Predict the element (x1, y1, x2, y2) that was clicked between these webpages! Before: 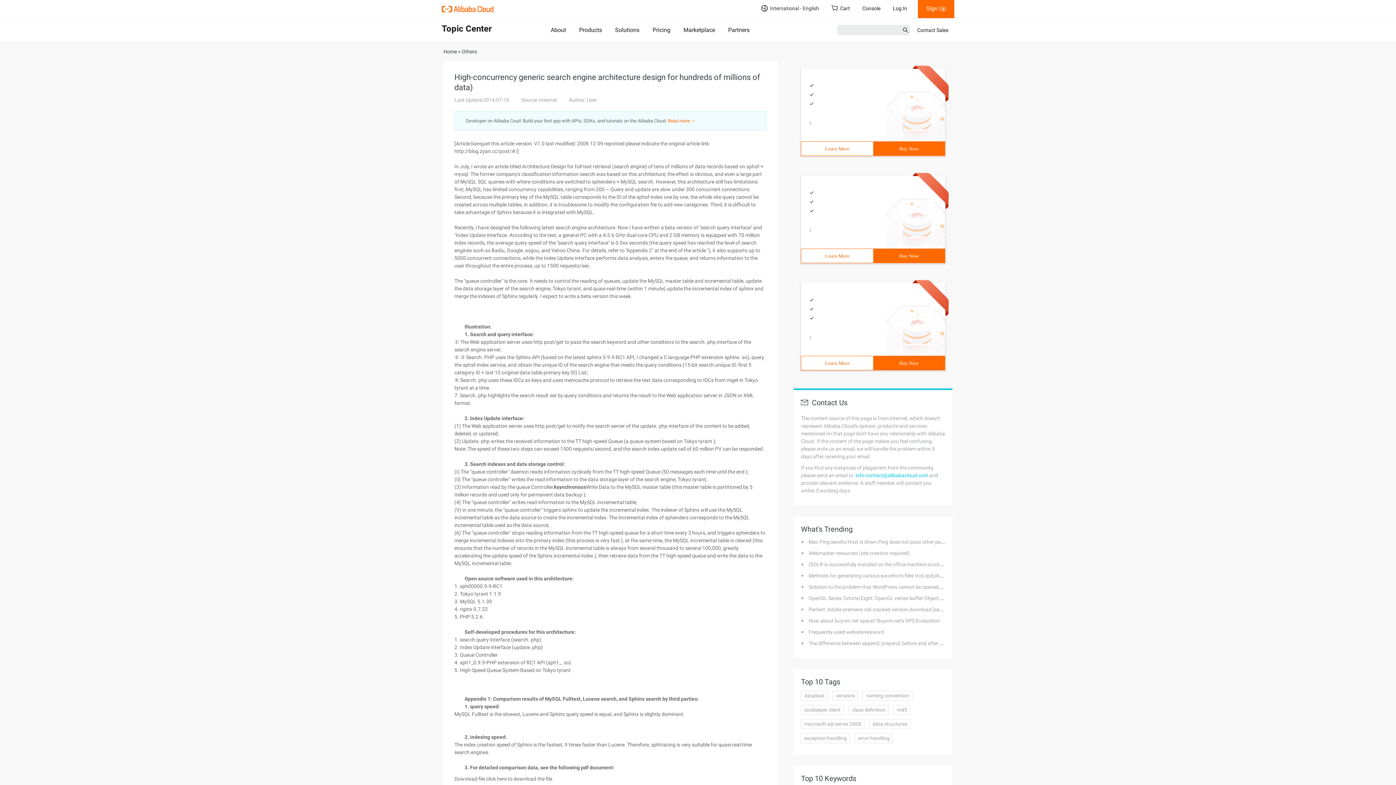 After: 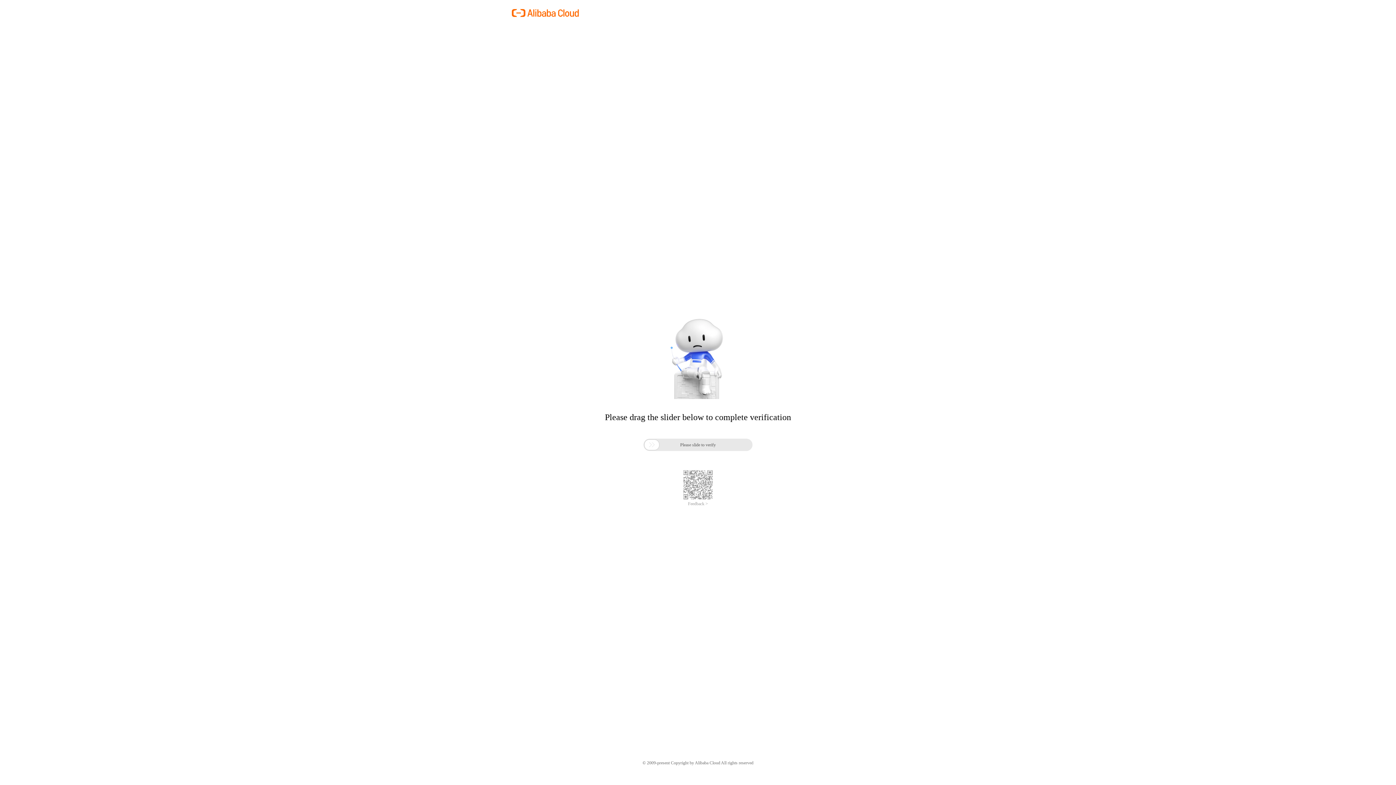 Action: bbox: (808, 584, 1080, 590) label: Solution to the problem that WordPress cannot be opened after "WordPress address (URL)" is modified in the background